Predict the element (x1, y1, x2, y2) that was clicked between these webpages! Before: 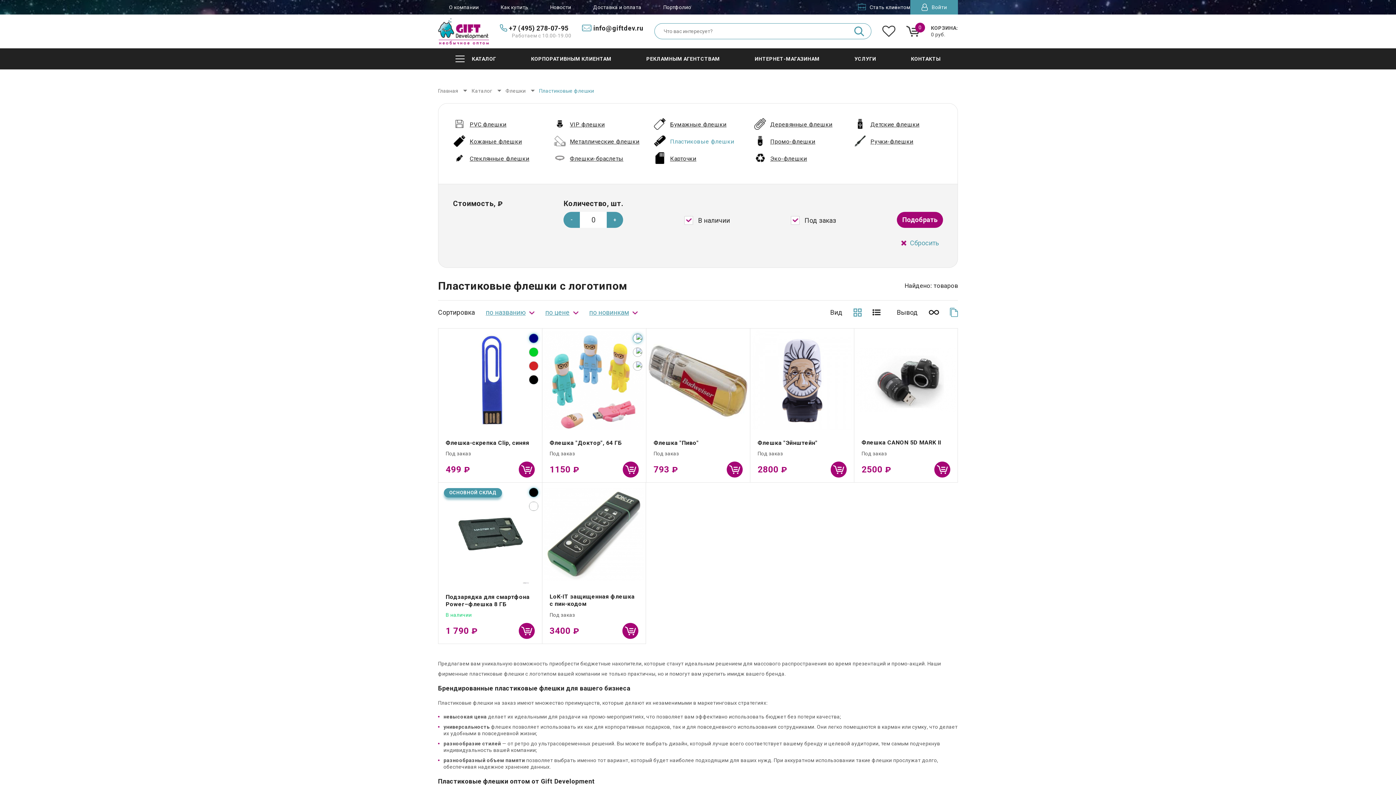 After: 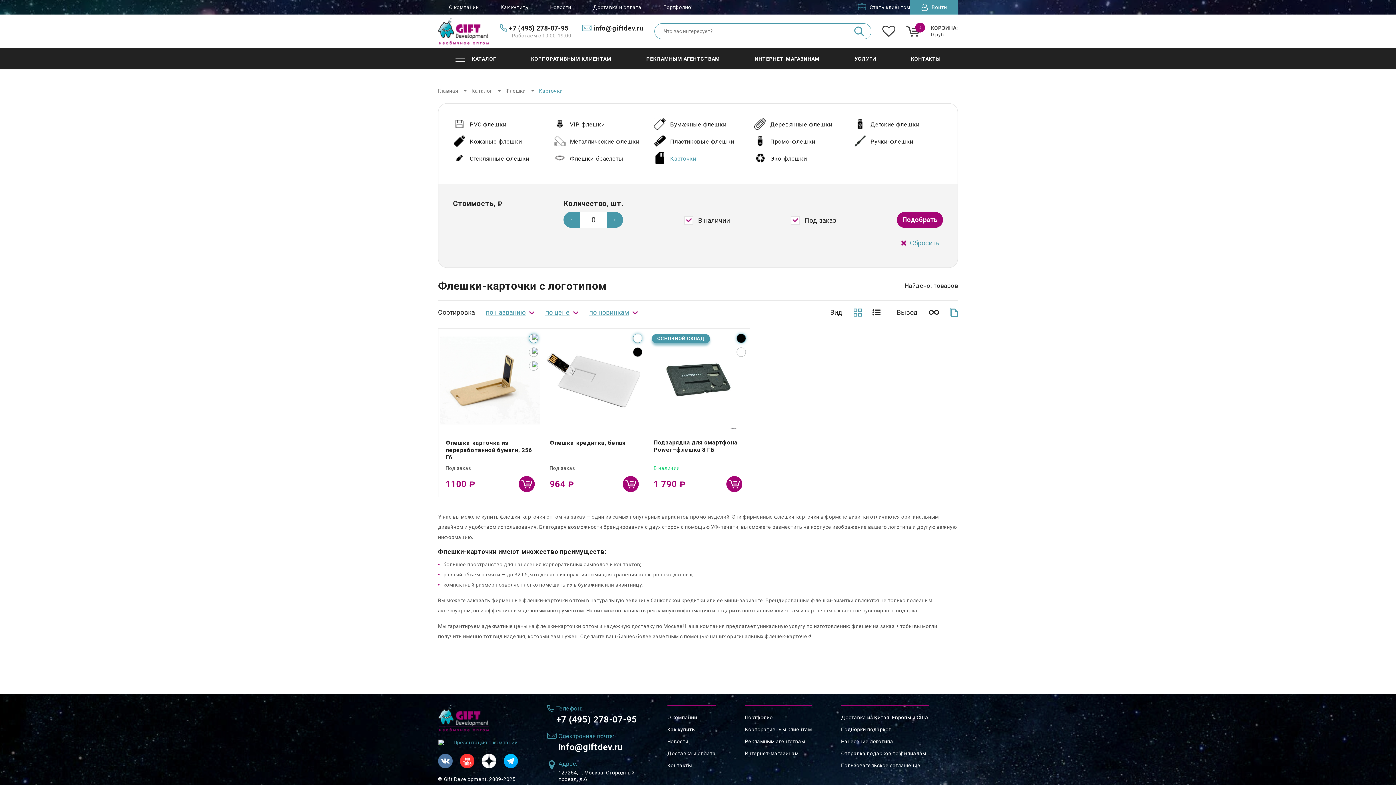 Action: label: Карточки bbox: (653, 152, 742, 165)